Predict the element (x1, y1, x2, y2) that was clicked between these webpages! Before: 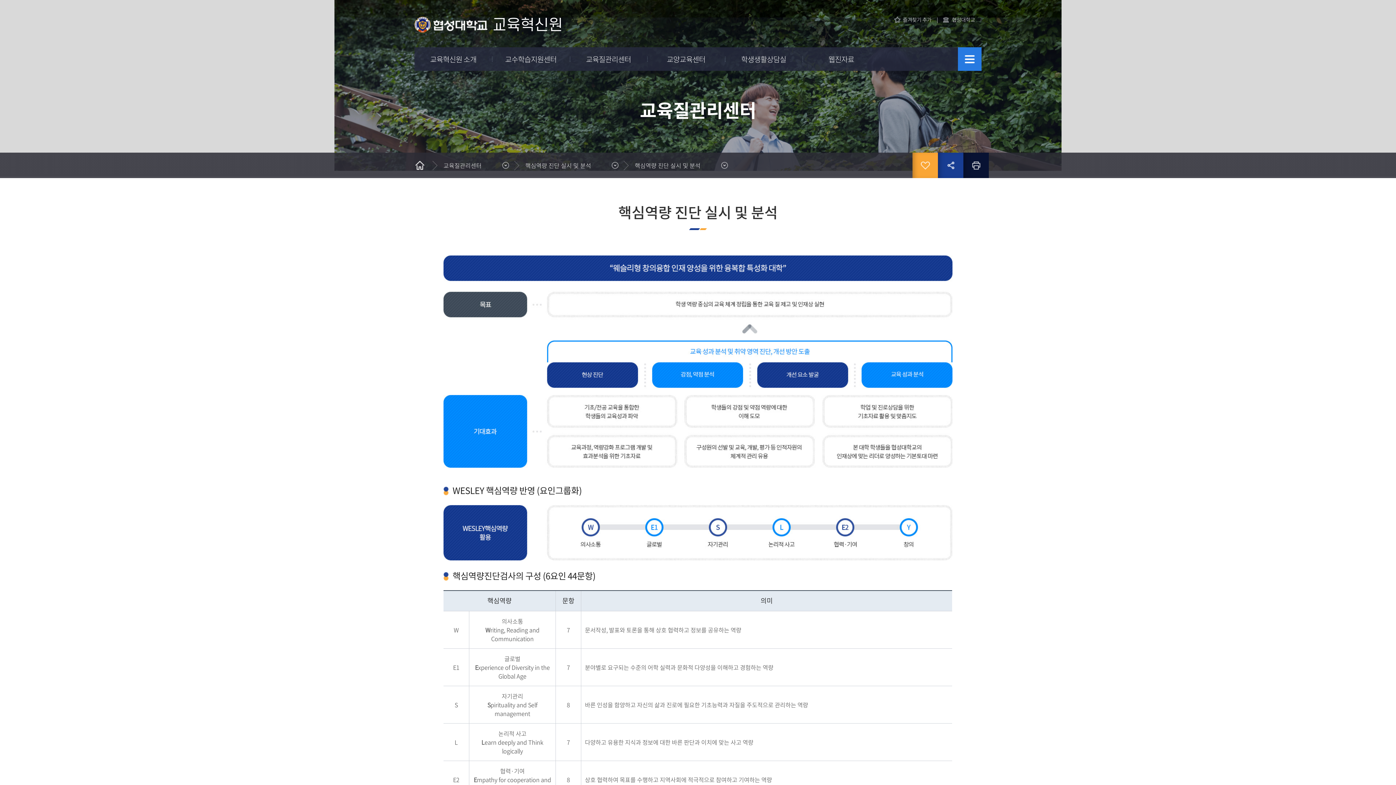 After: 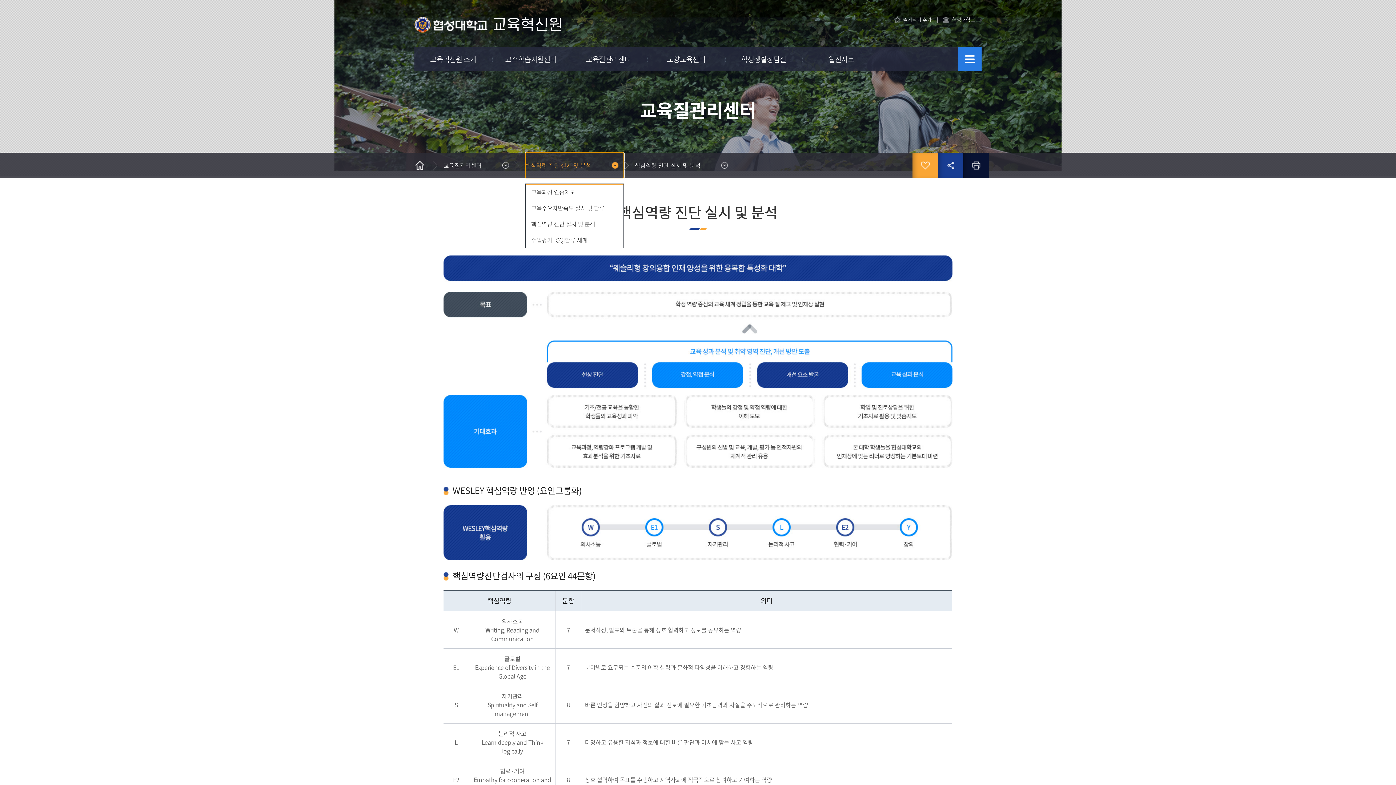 Action: bbox: (525, 152, 624, 178) label: 핵심역량 진단 실시 및 분석